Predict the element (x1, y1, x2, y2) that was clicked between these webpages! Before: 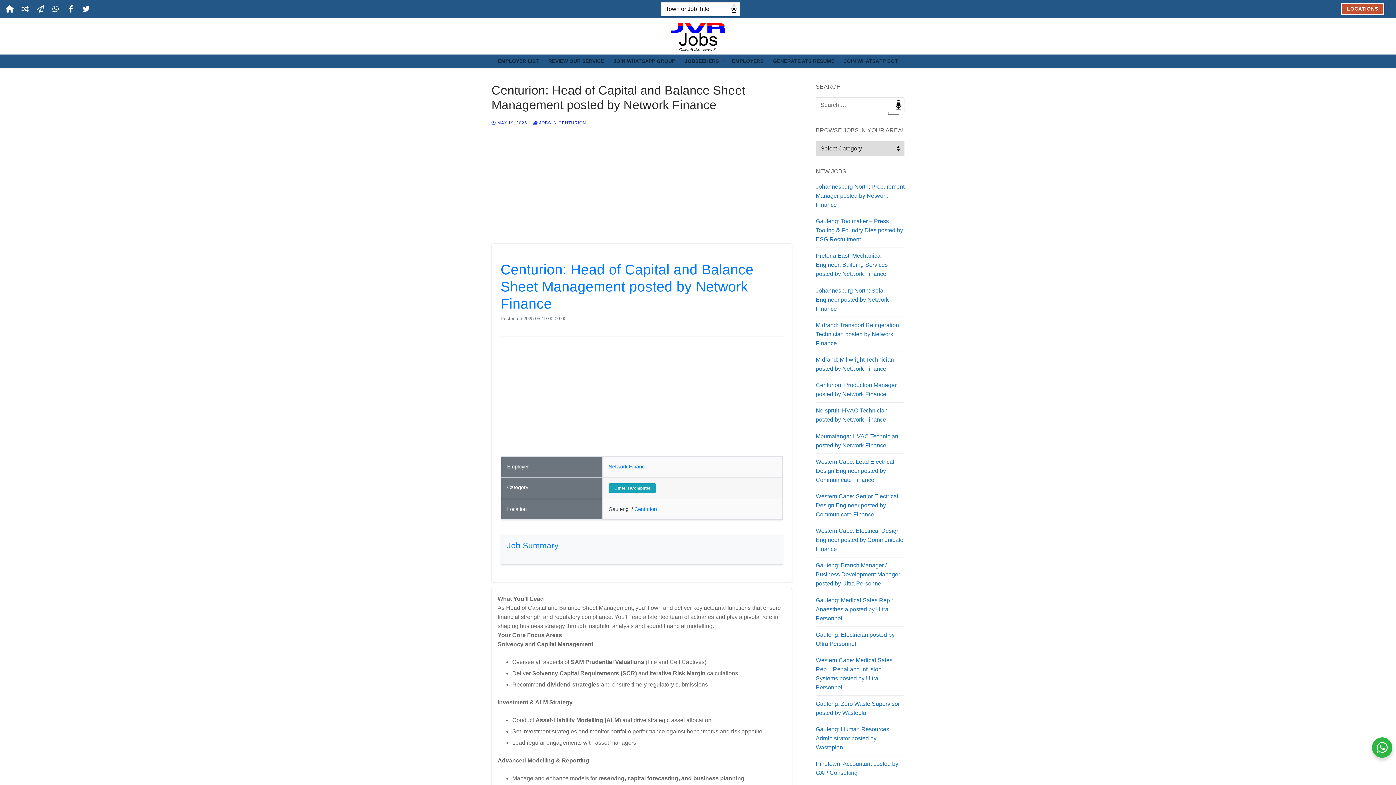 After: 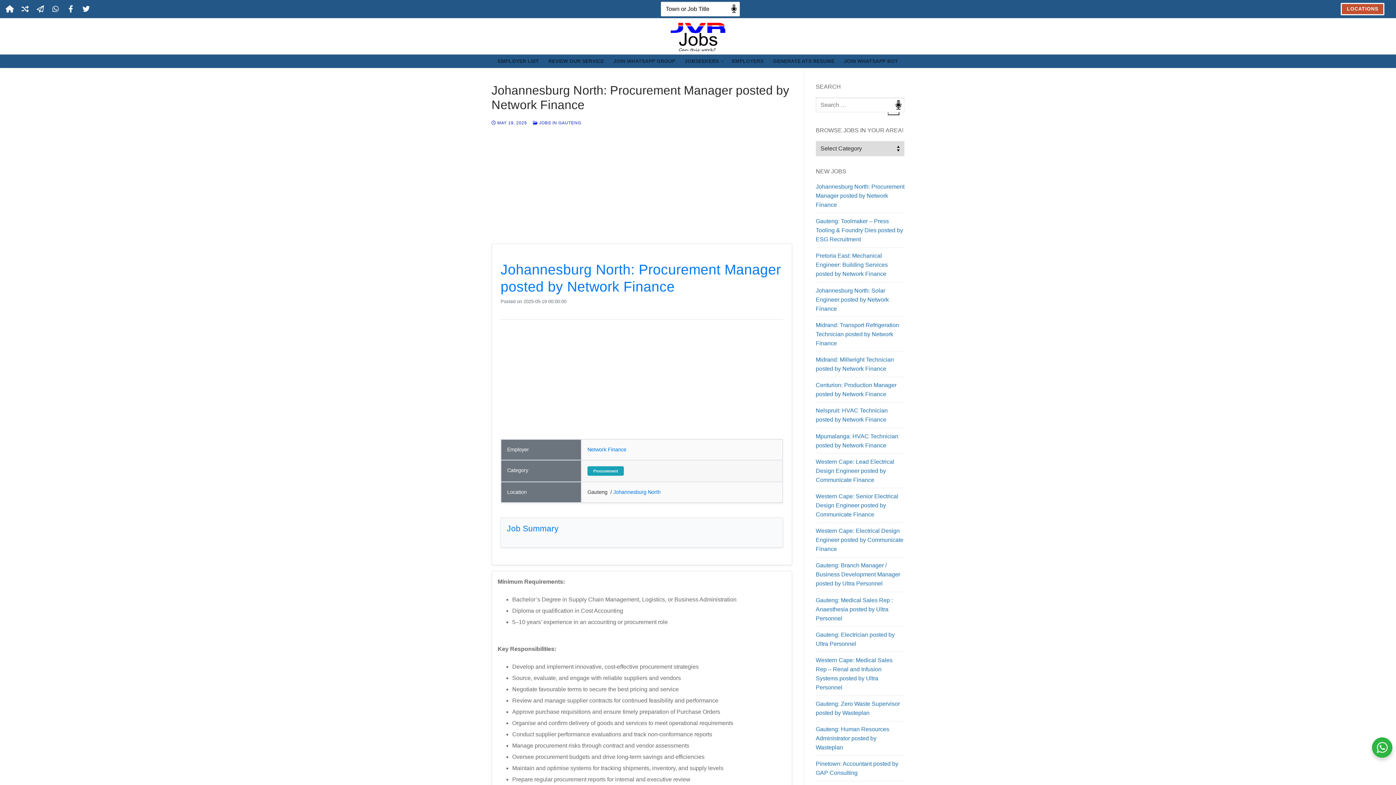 Action: bbox: (816, 182, 904, 213) label: Johannesburg North: Procurement Manager posted by Network Finance